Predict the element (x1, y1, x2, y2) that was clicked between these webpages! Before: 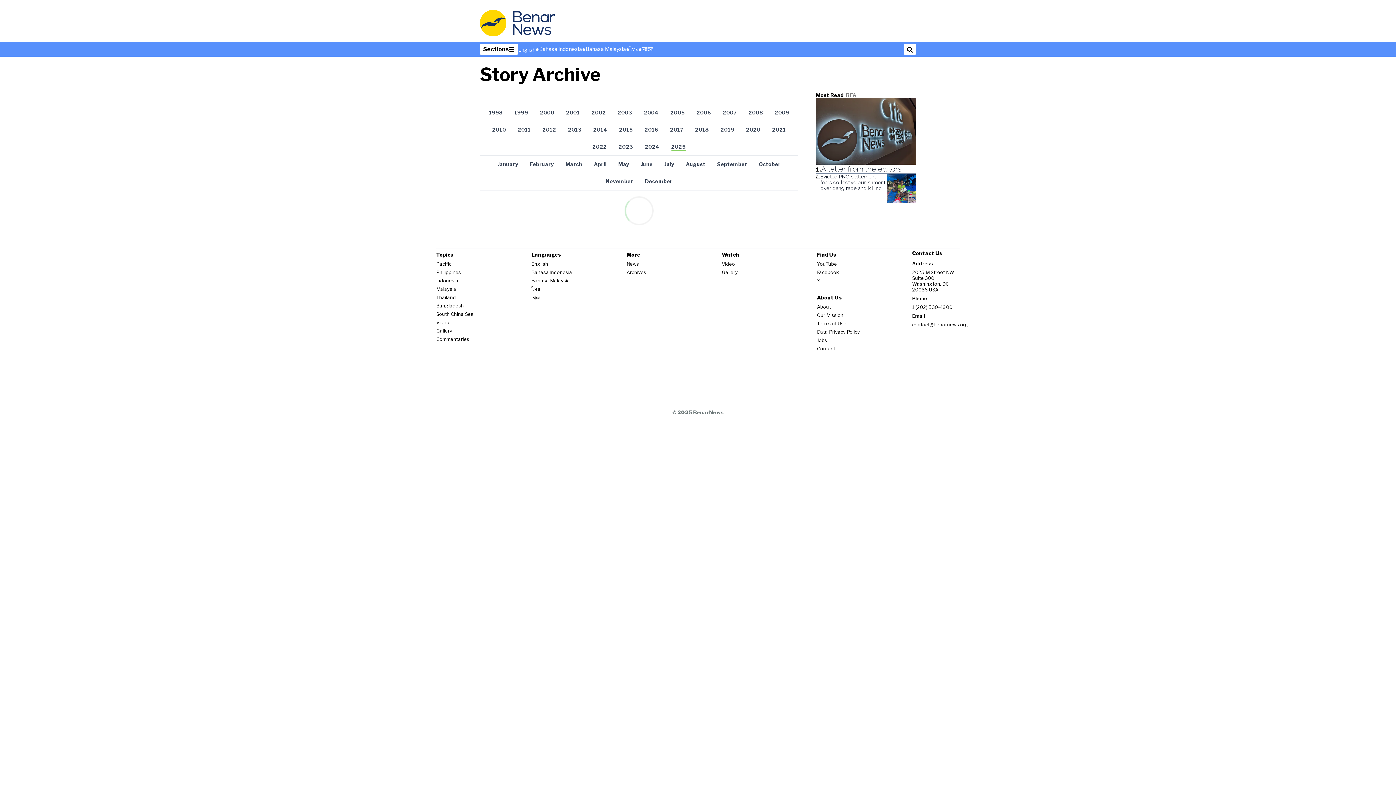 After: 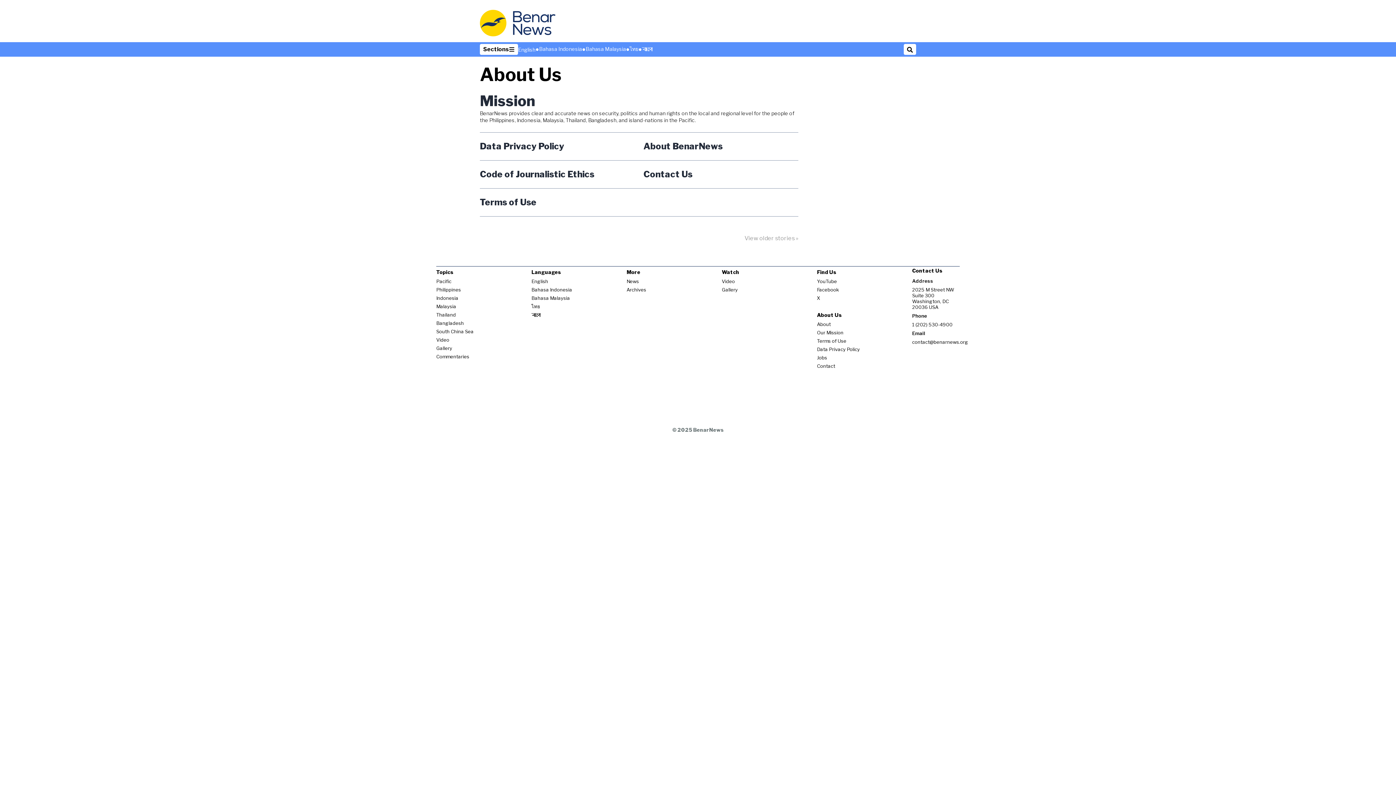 Action: bbox: (817, 304, 831, 309) label: About